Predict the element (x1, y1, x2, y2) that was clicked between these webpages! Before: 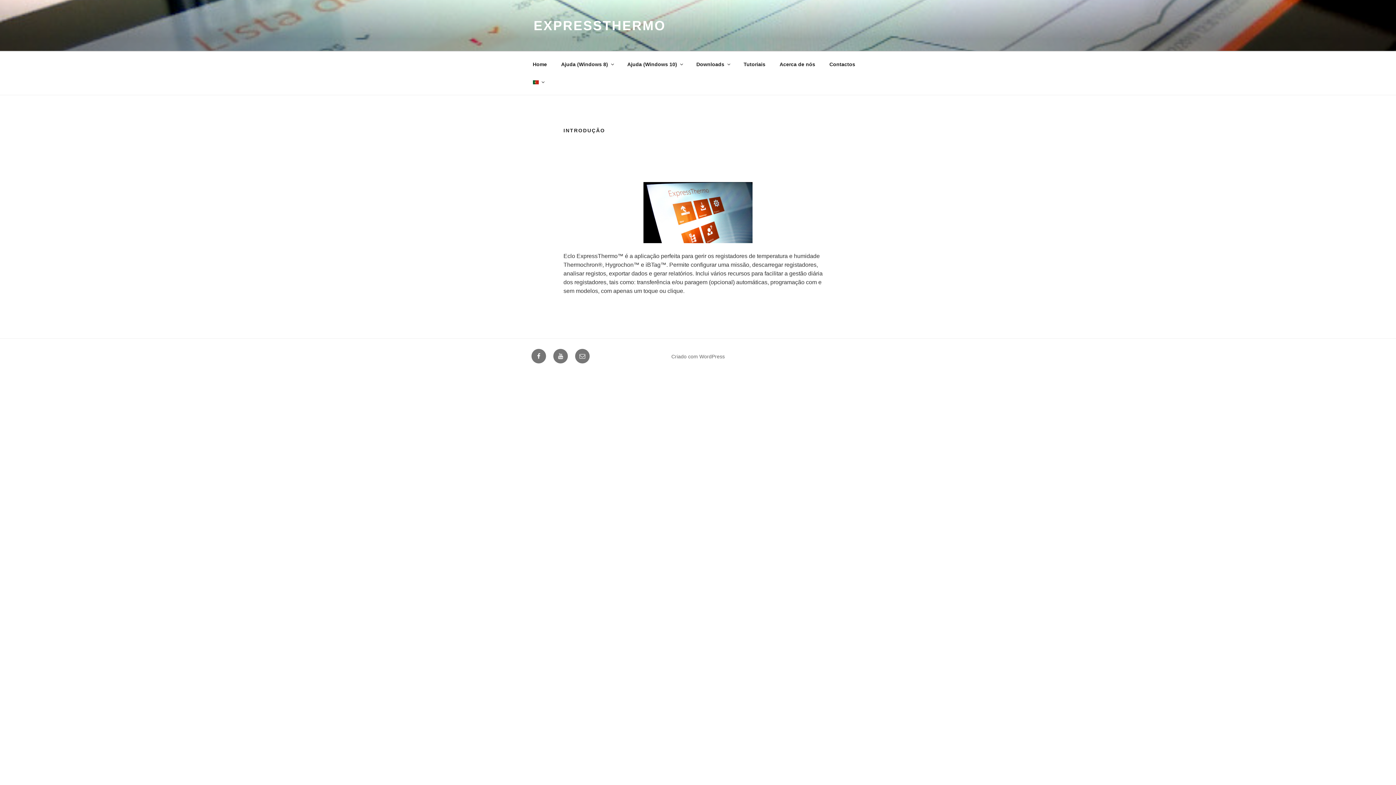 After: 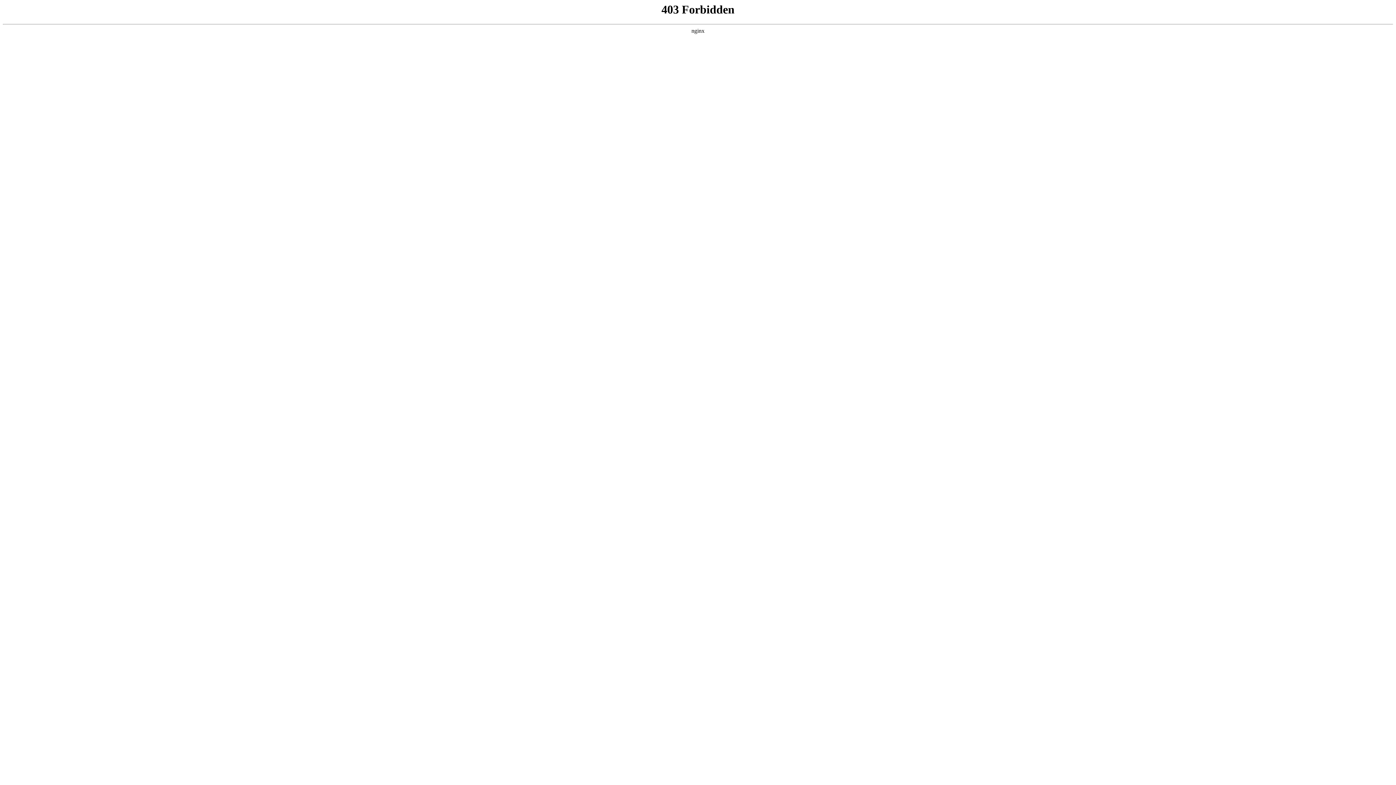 Action: bbox: (671, 353, 724, 359) label: Criado com WordPress